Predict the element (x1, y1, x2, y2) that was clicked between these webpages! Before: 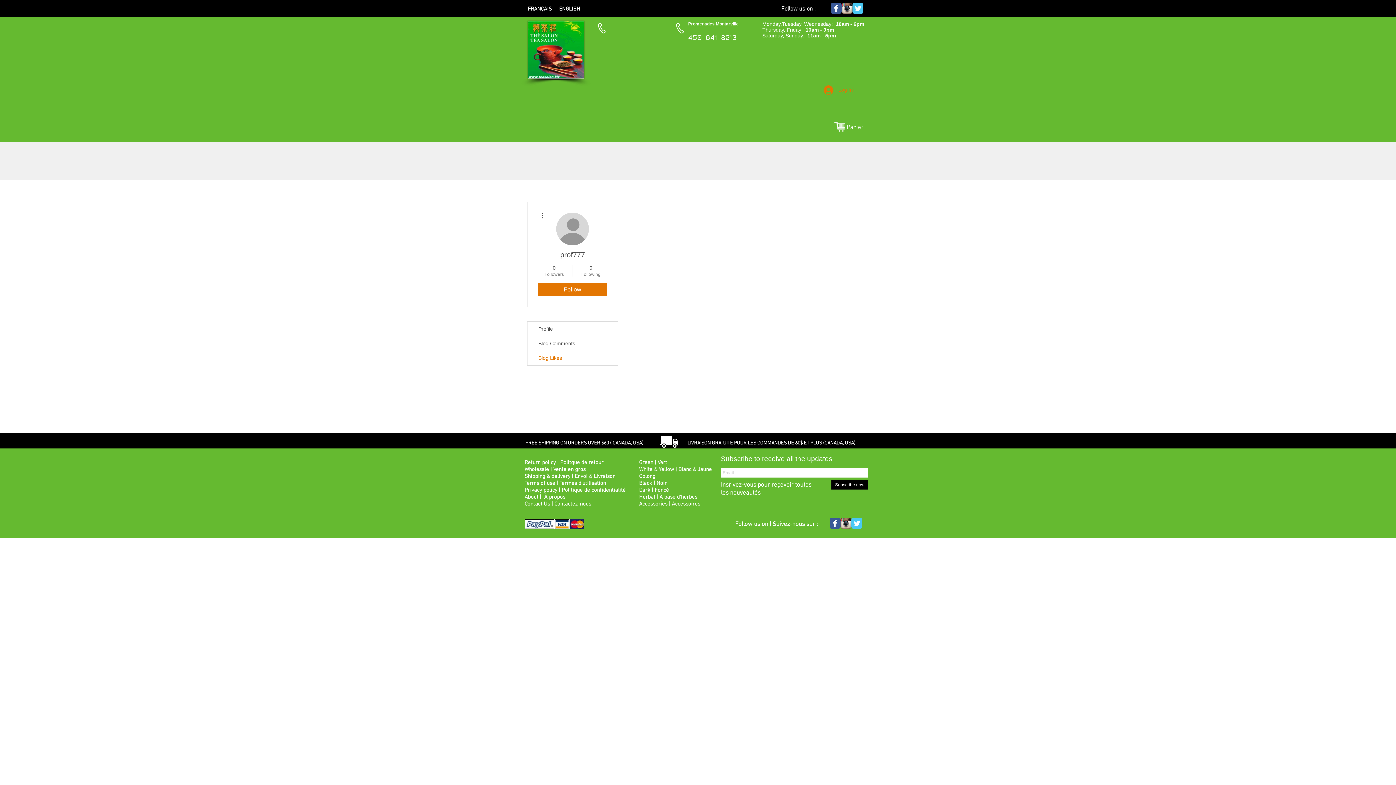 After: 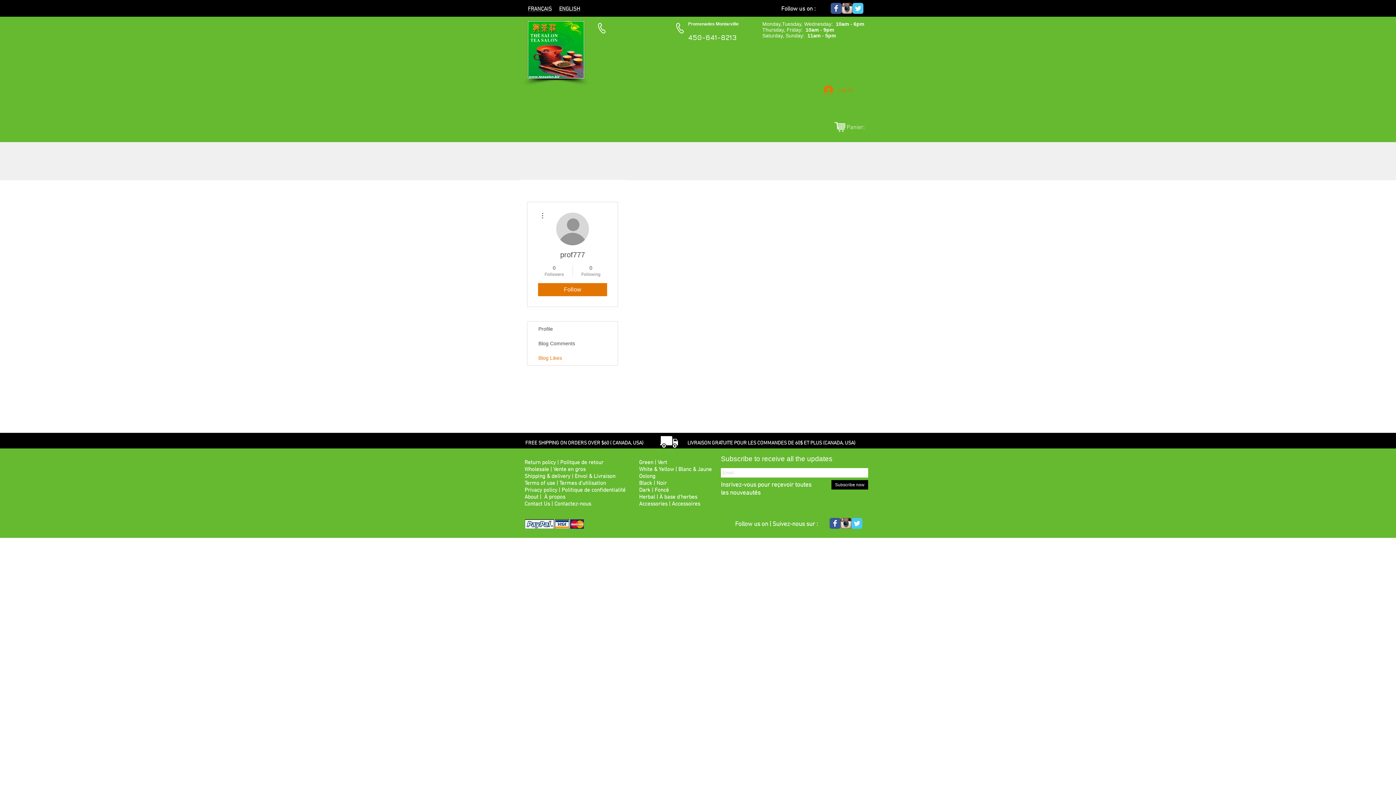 Action: bbox: (538, 211, 546, 220)